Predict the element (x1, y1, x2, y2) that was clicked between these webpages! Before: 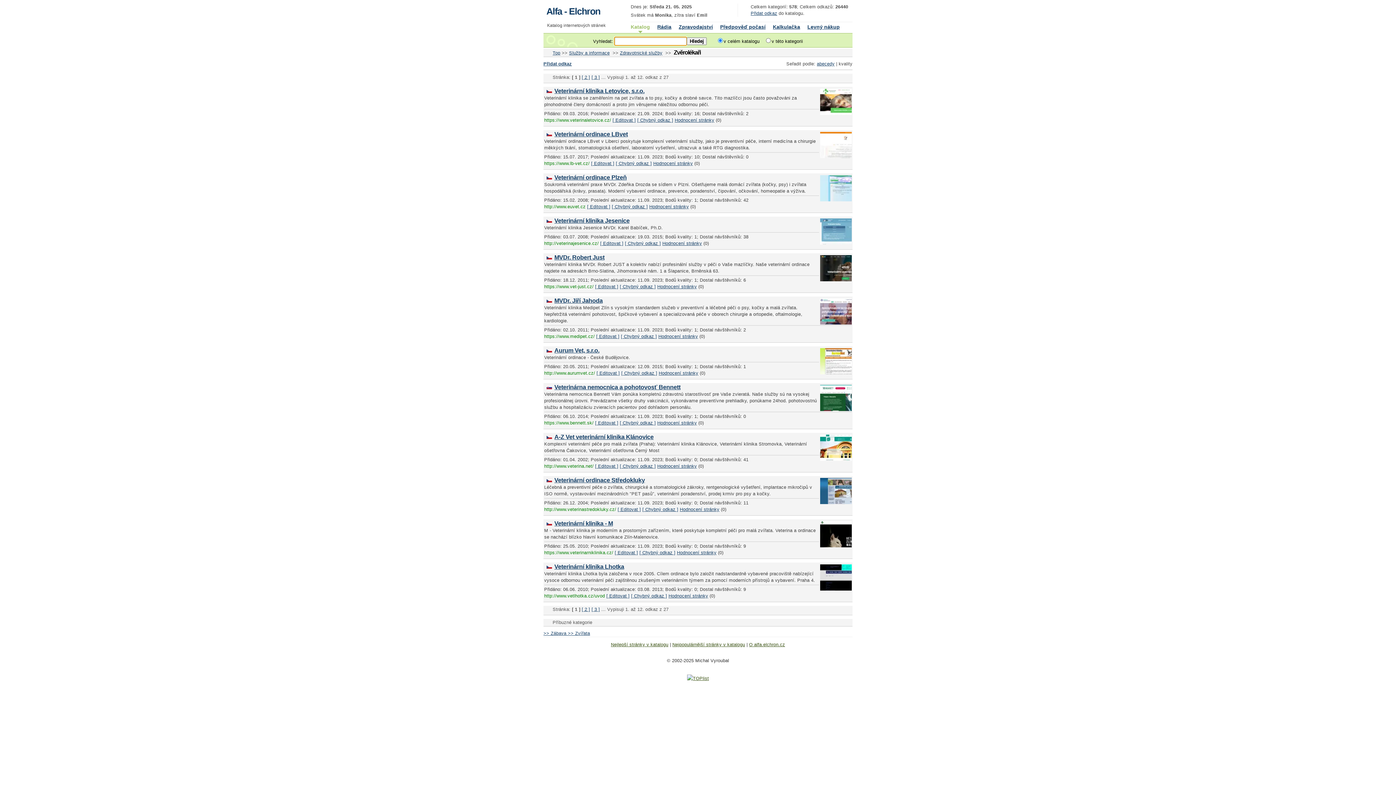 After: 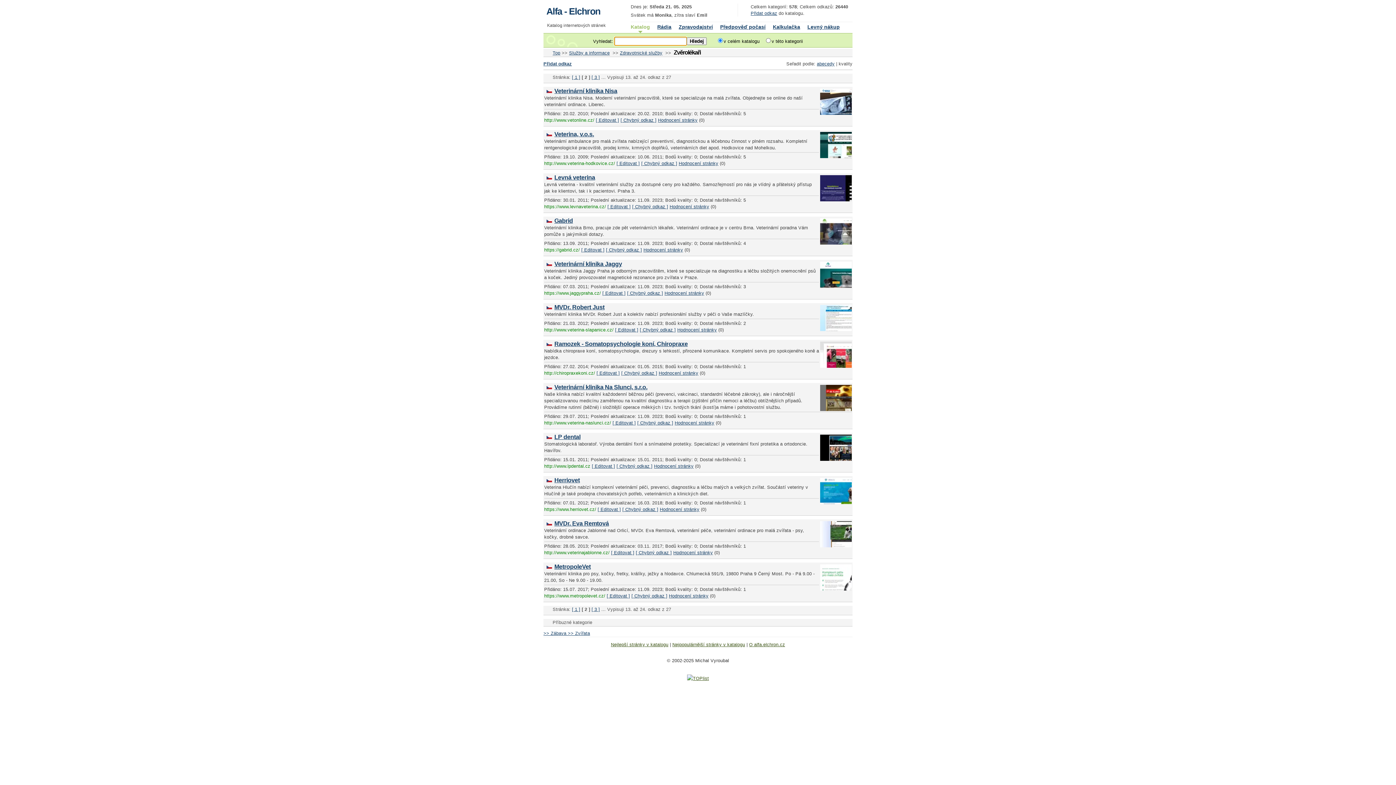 Action: label: [ 2 ] bbox: (581, 74, 590, 80)